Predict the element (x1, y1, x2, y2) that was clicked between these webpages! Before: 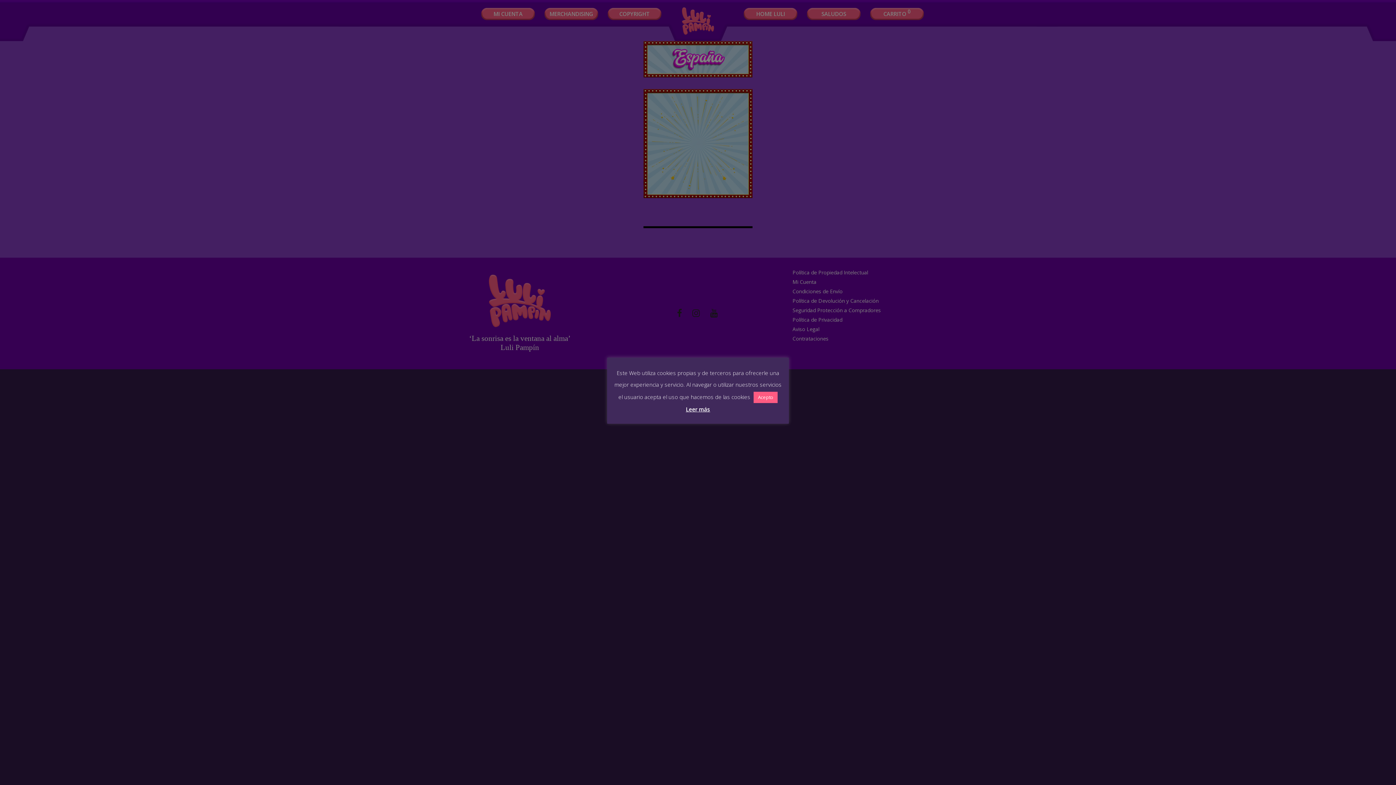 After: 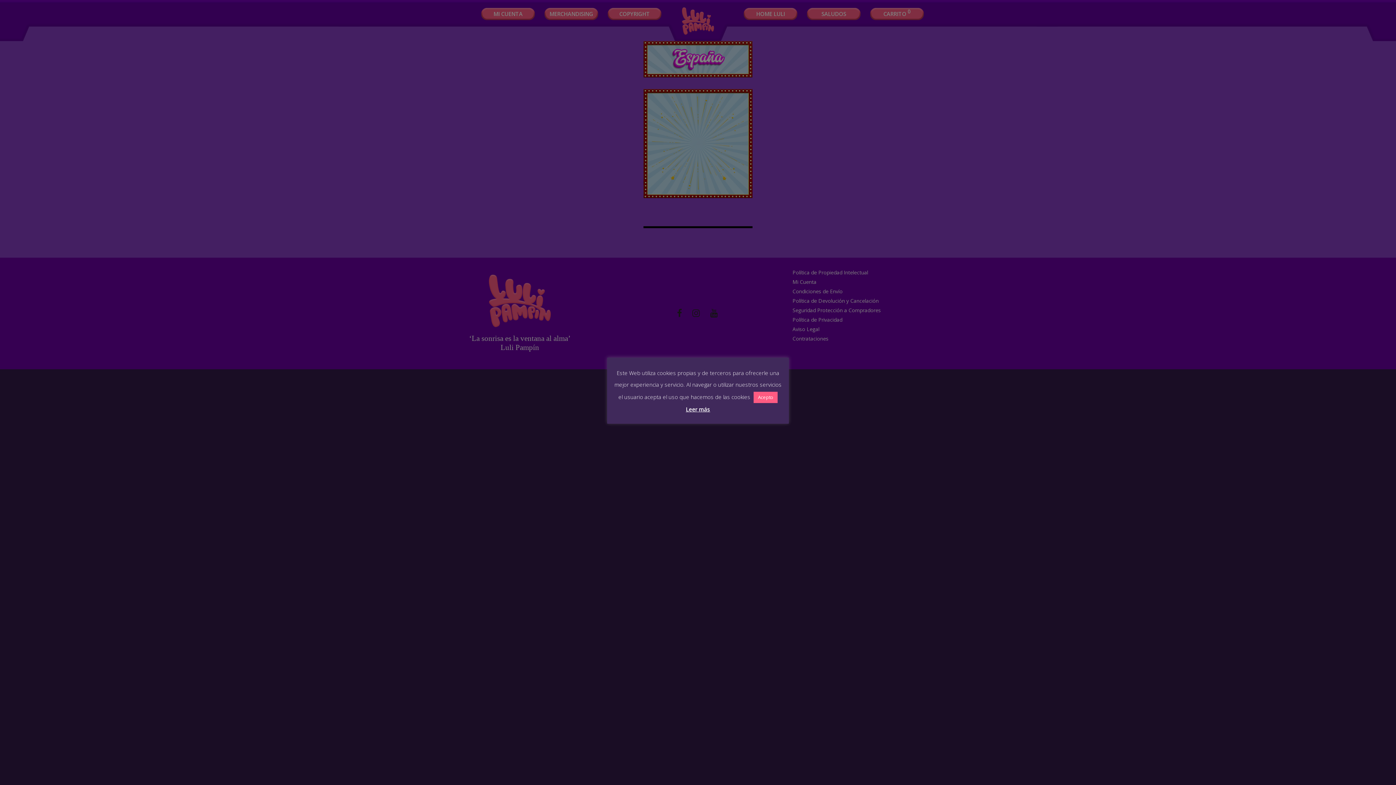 Action: bbox: (686, 405, 710, 413) label: Leer más